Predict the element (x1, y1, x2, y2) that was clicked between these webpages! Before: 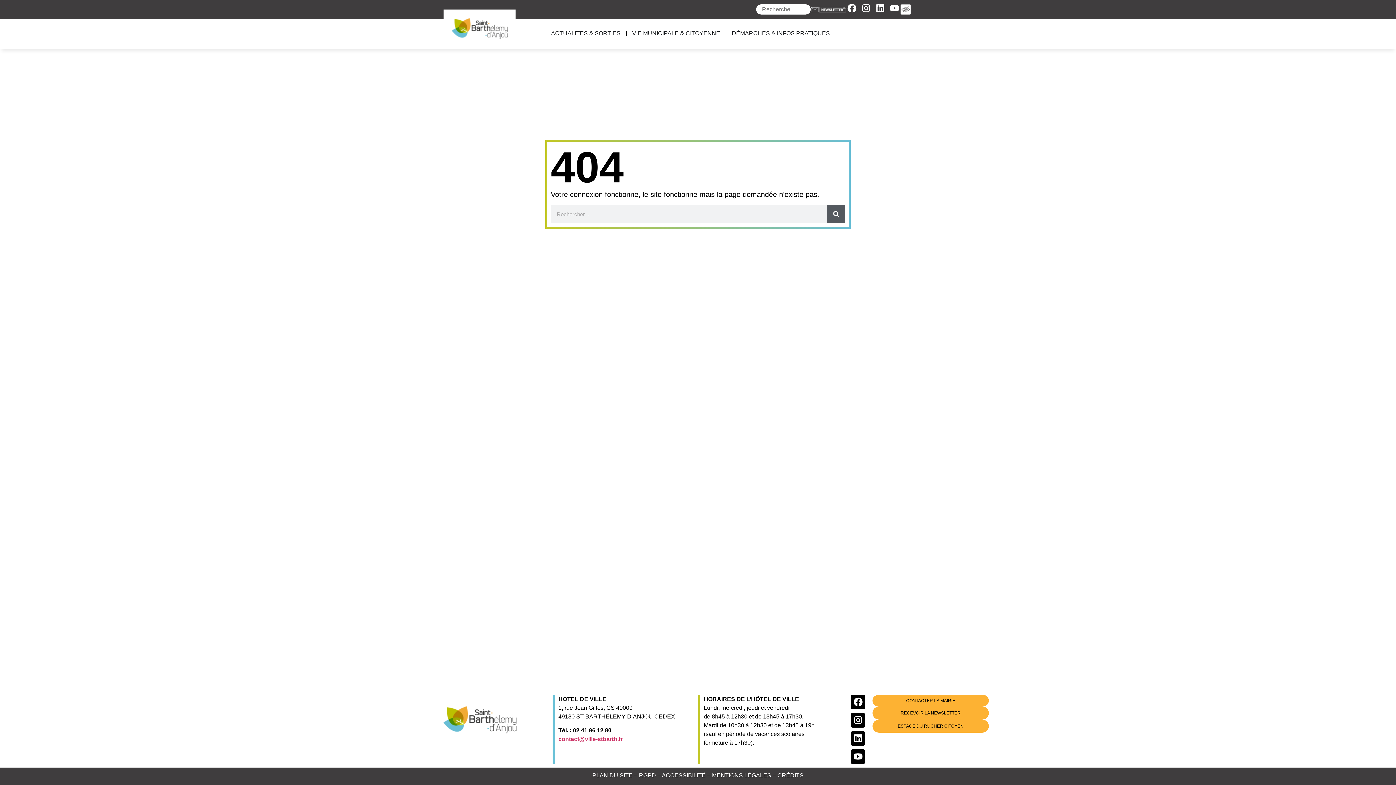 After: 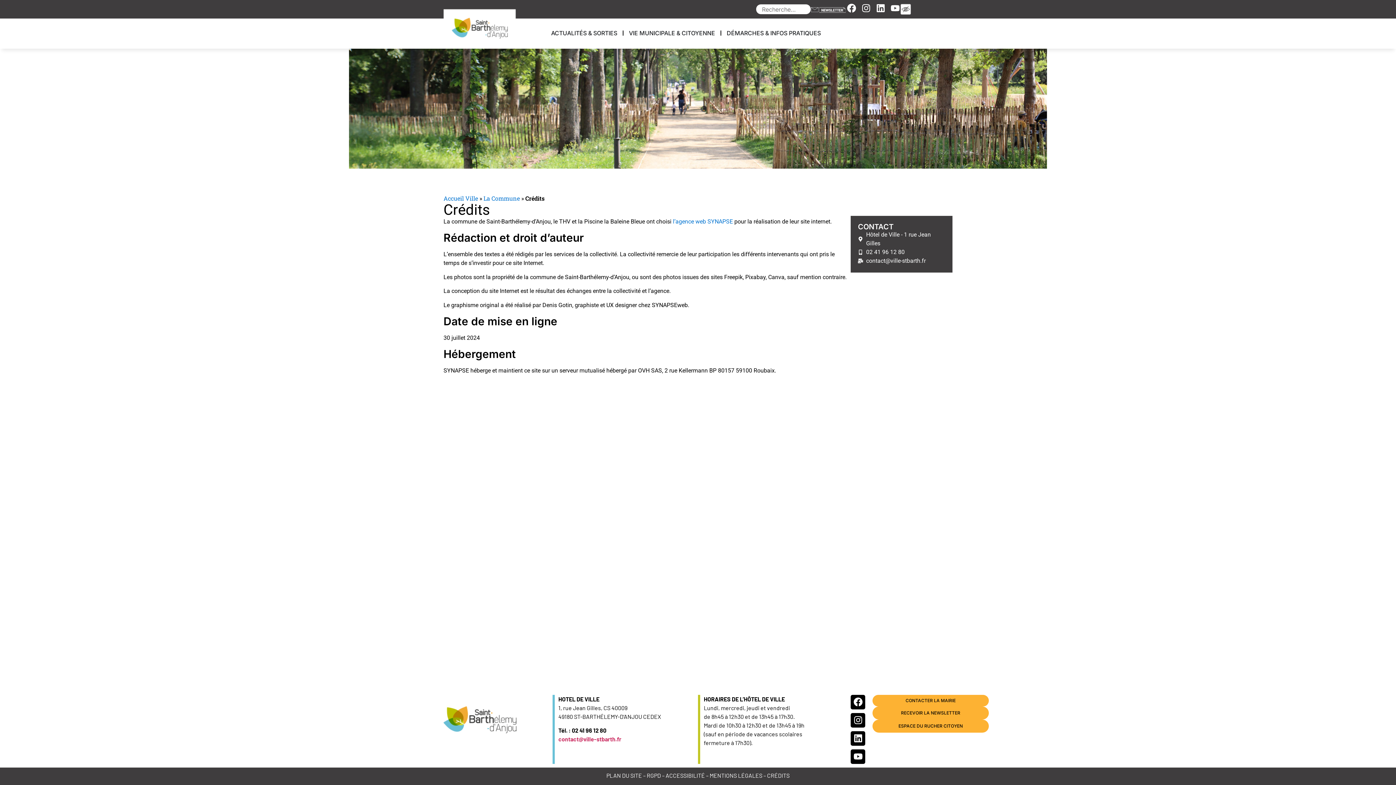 Action: label: CRÉDITS bbox: (777, 772, 803, 778)